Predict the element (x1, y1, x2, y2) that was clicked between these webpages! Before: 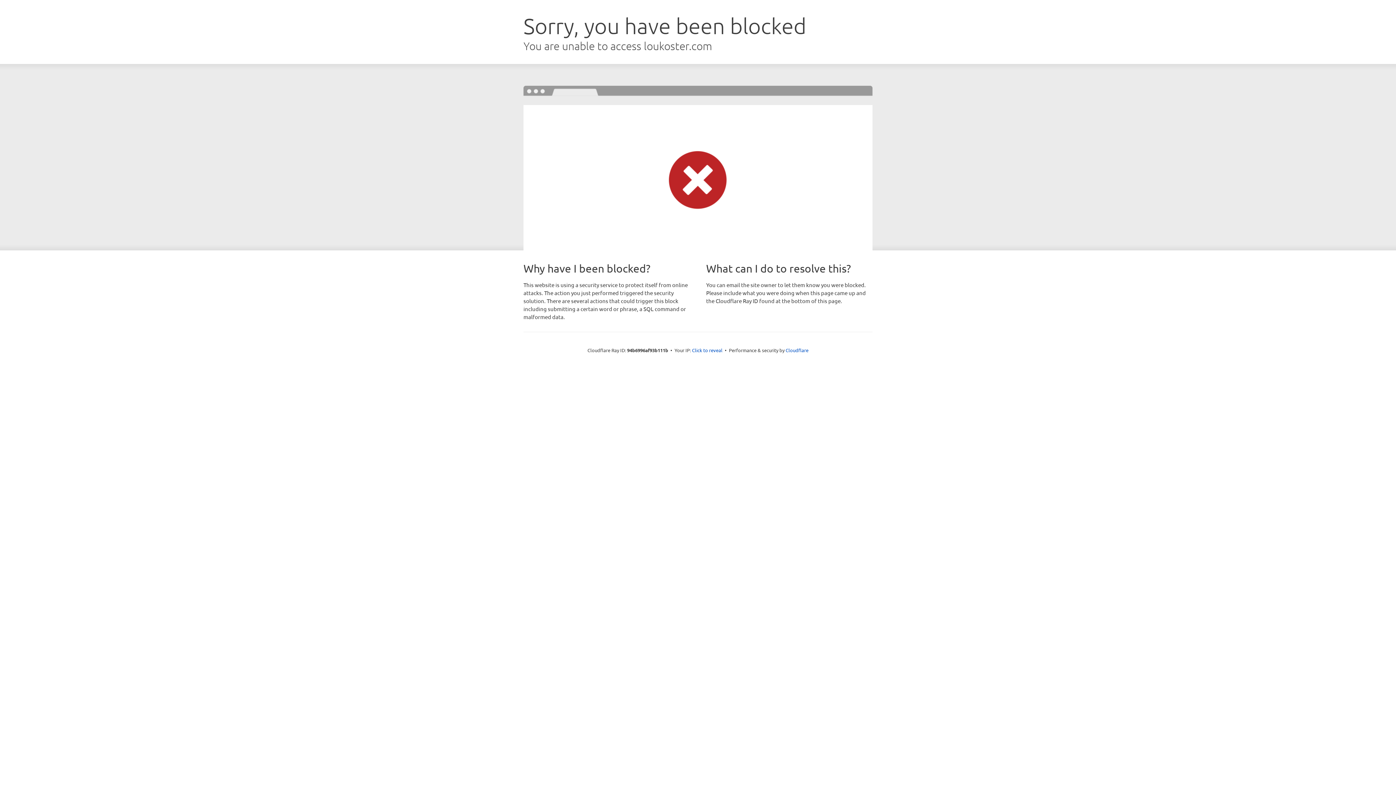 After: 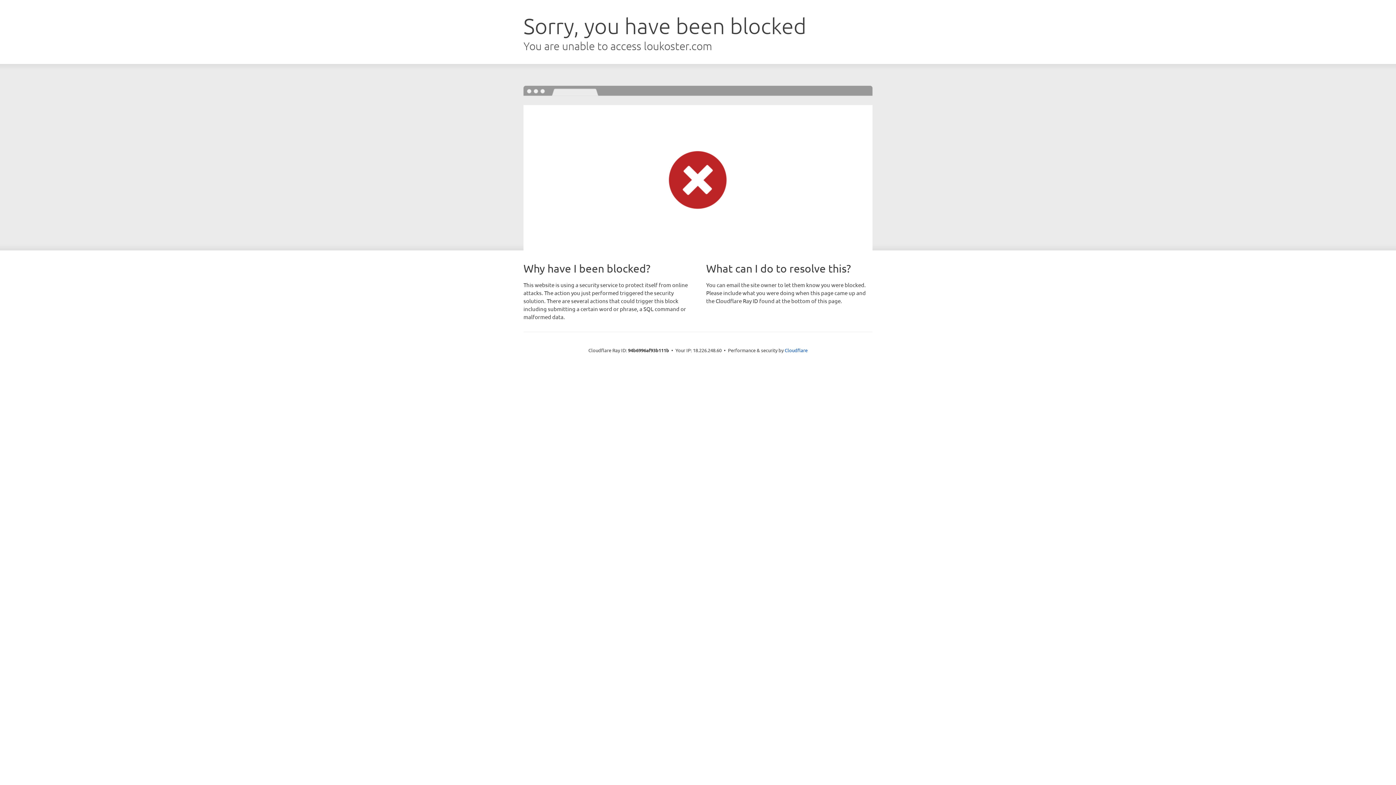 Action: label: Click to reveal bbox: (692, 346, 722, 353)